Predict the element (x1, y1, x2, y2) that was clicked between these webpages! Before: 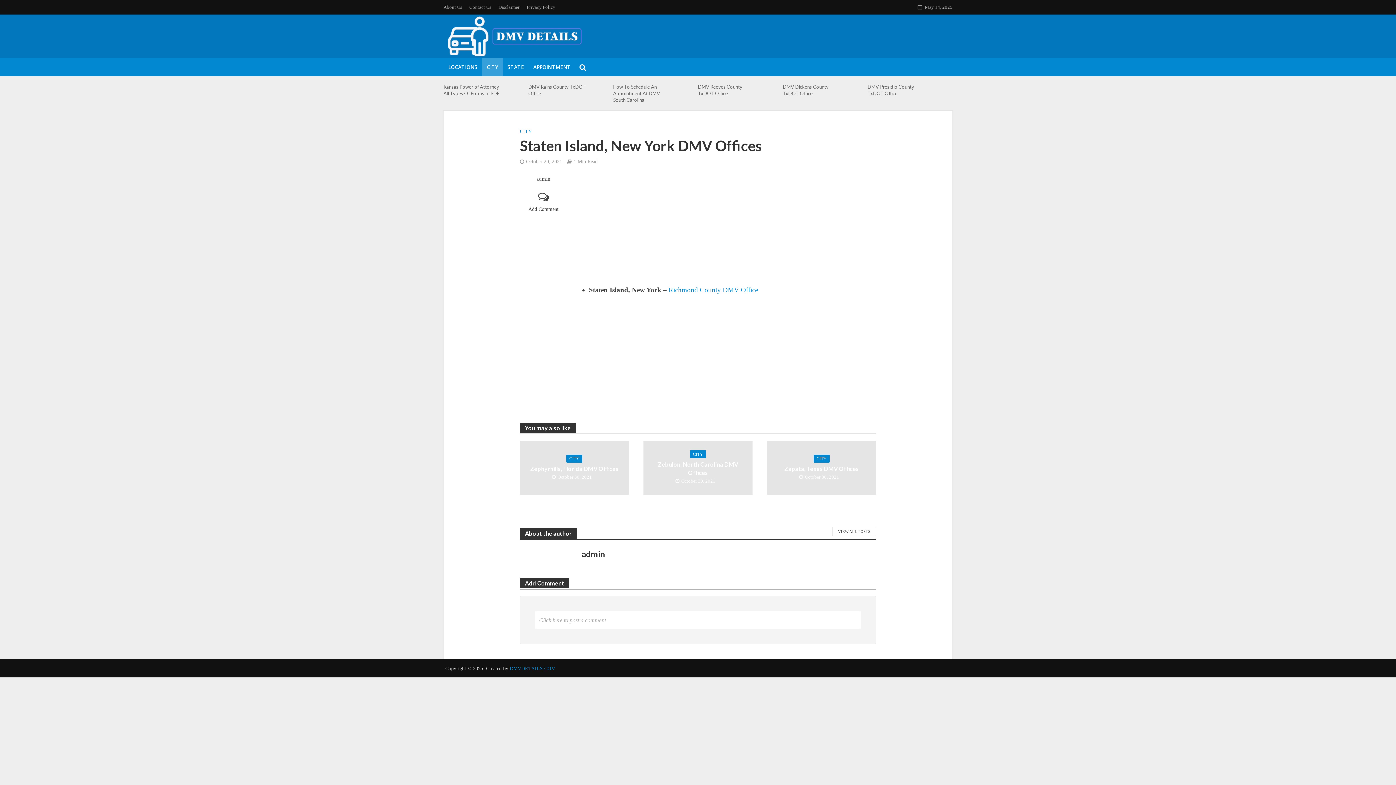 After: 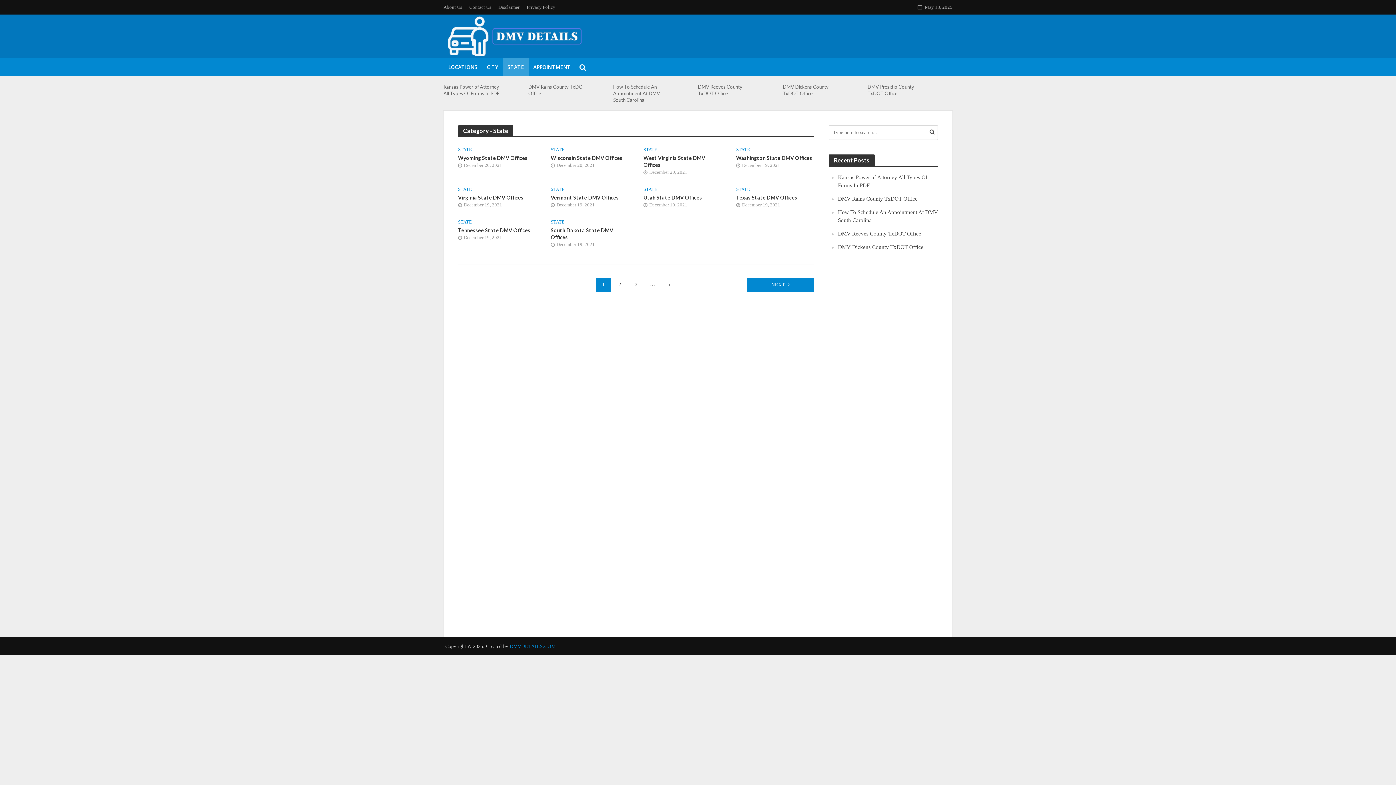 Action: label: STATE bbox: (502, 58, 528, 76)